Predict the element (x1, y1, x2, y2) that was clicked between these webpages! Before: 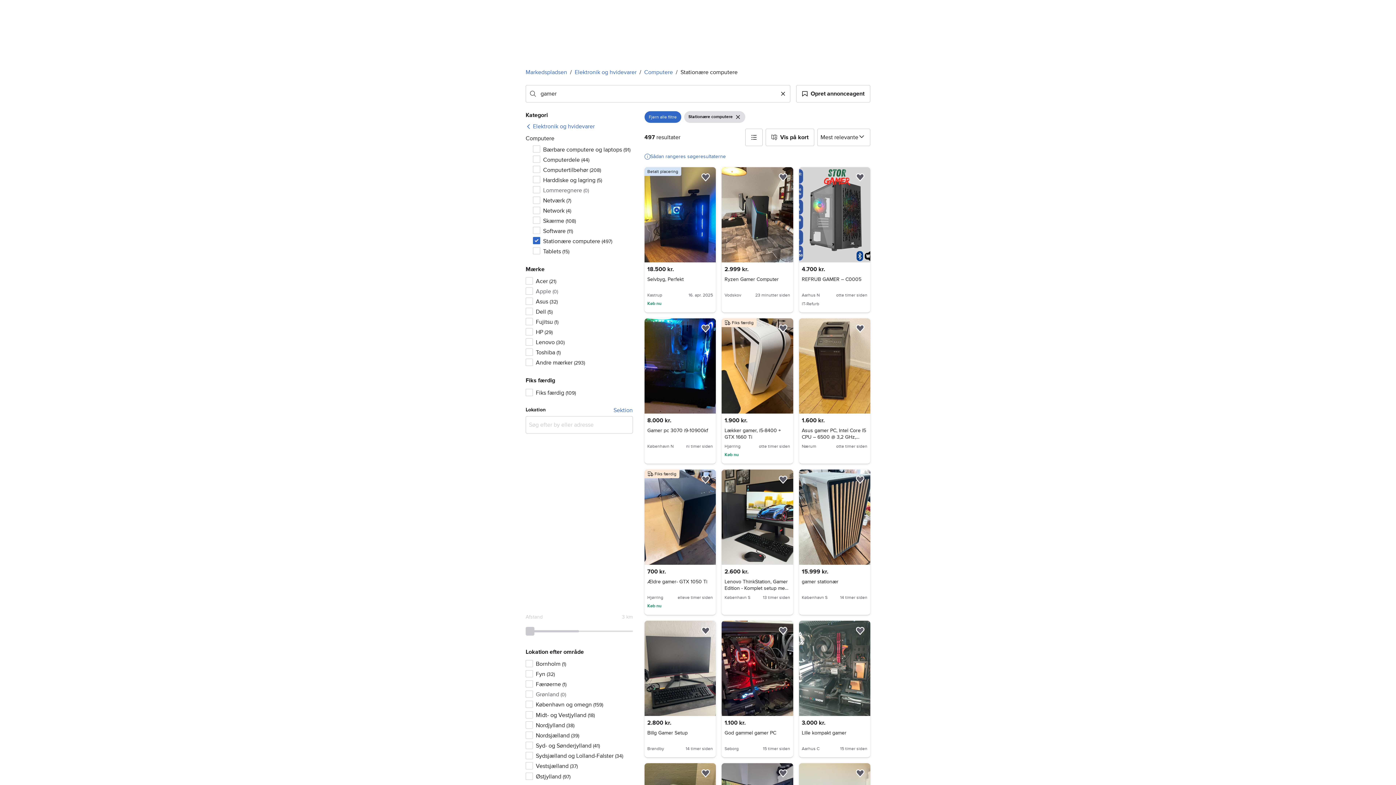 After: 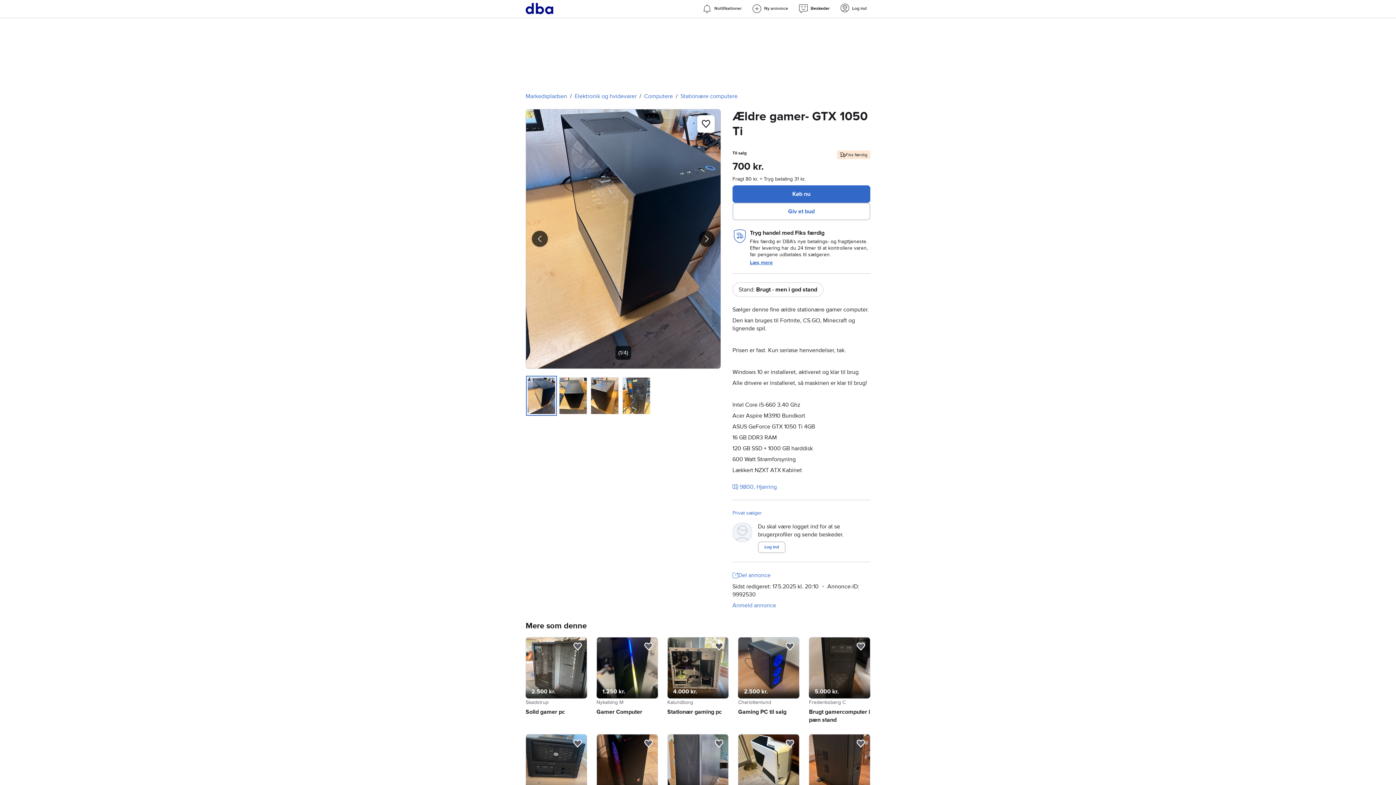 Action: label: Ældre gamer- GTX 1050 Ti bbox: (647, 578, 707, 584)